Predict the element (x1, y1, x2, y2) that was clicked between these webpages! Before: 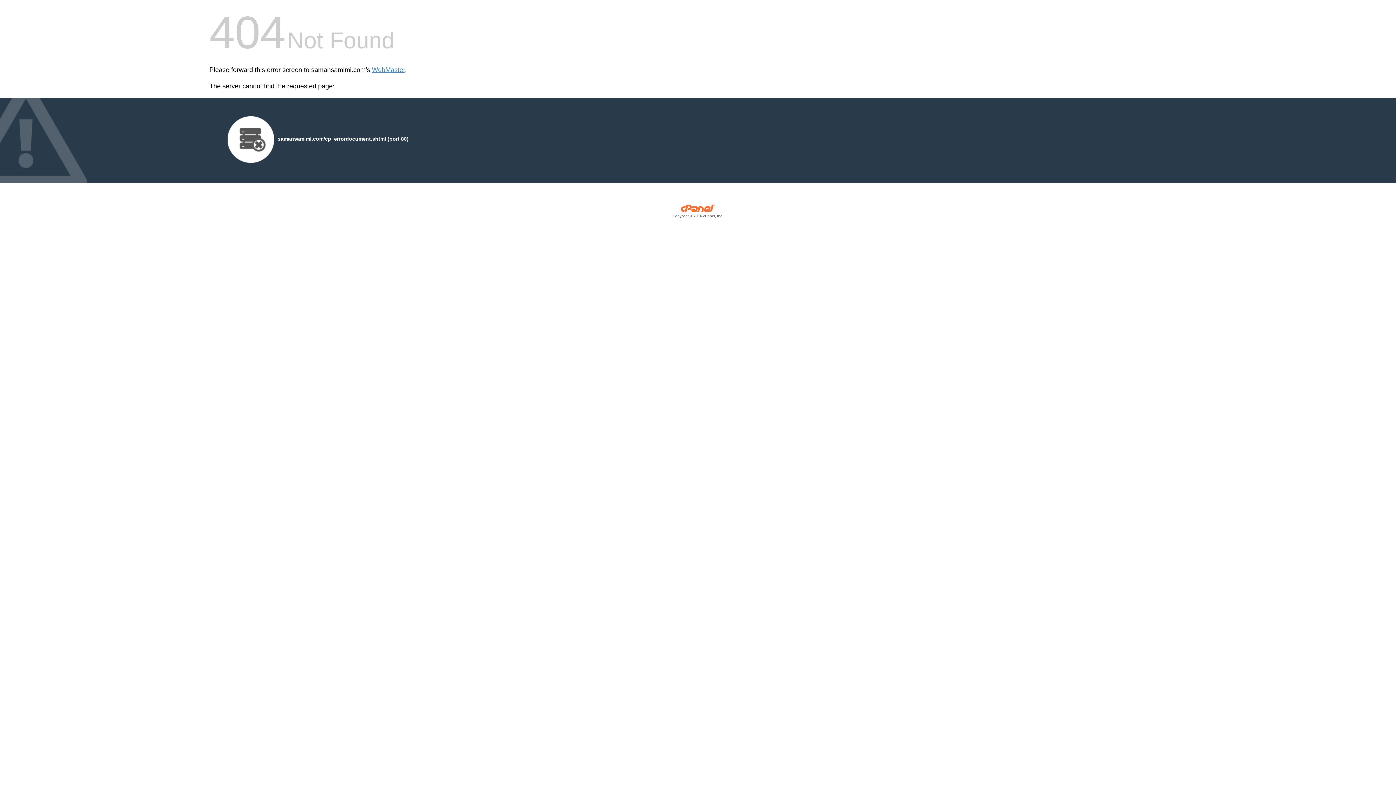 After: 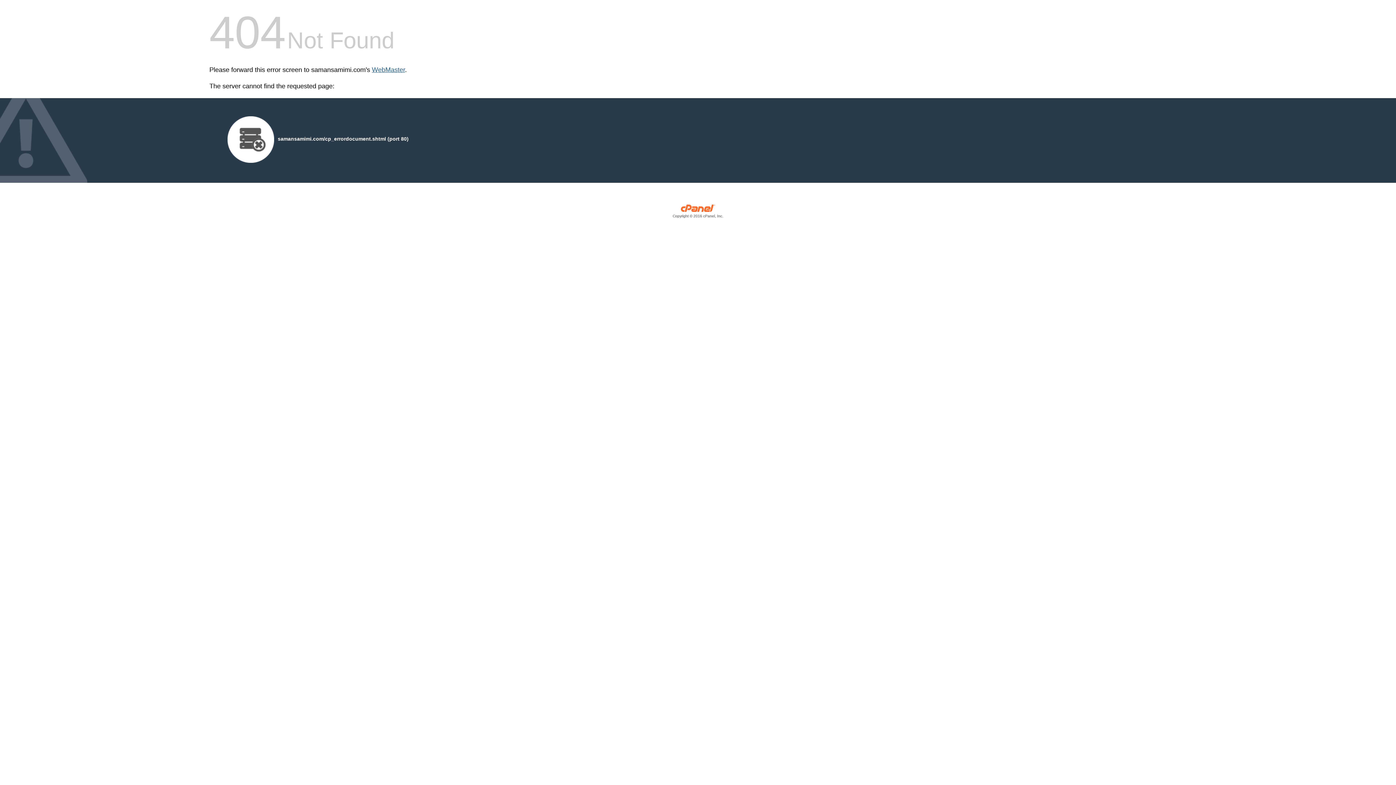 Action: label: WebMaster bbox: (372, 66, 405, 73)